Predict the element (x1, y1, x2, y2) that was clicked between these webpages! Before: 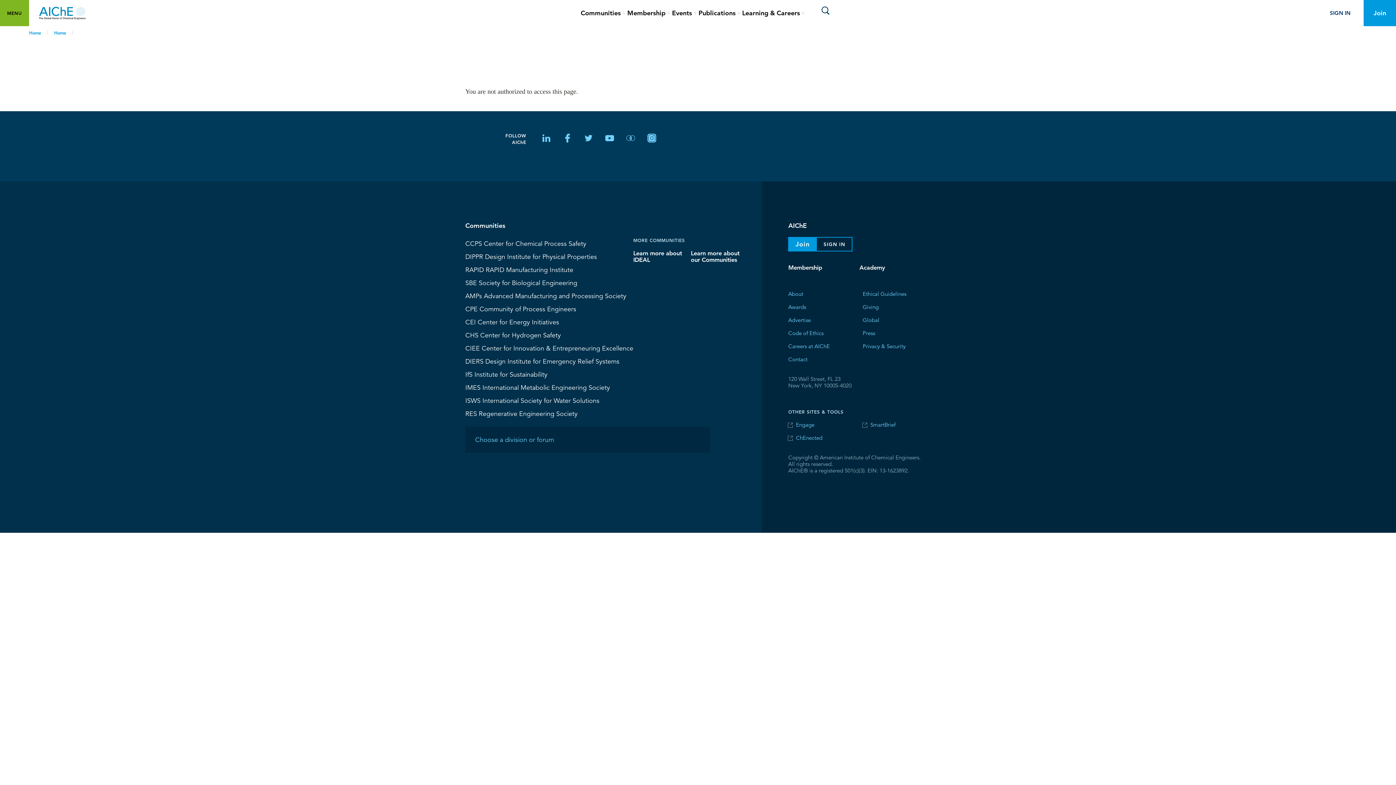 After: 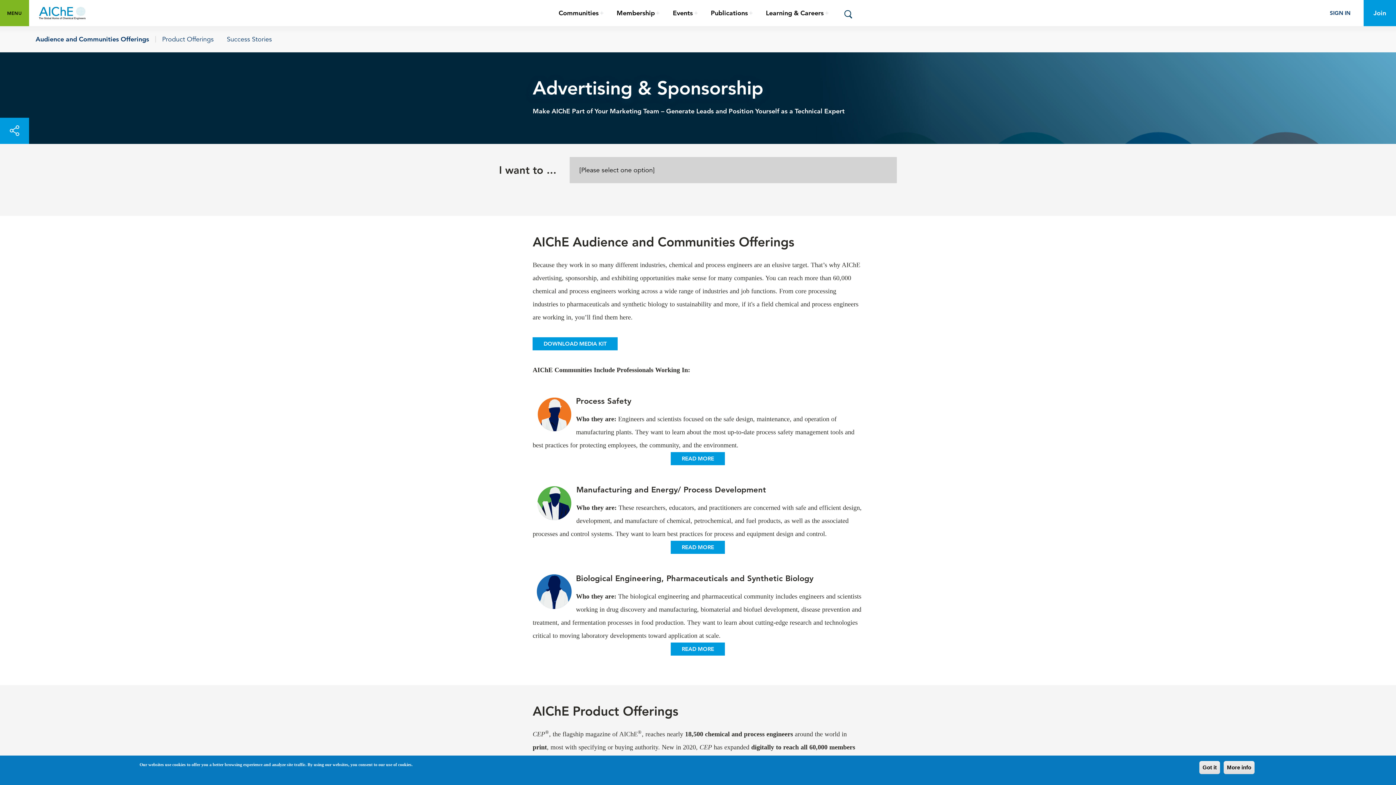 Action: label: Advertise bbox: (788, 315, 811, 325)